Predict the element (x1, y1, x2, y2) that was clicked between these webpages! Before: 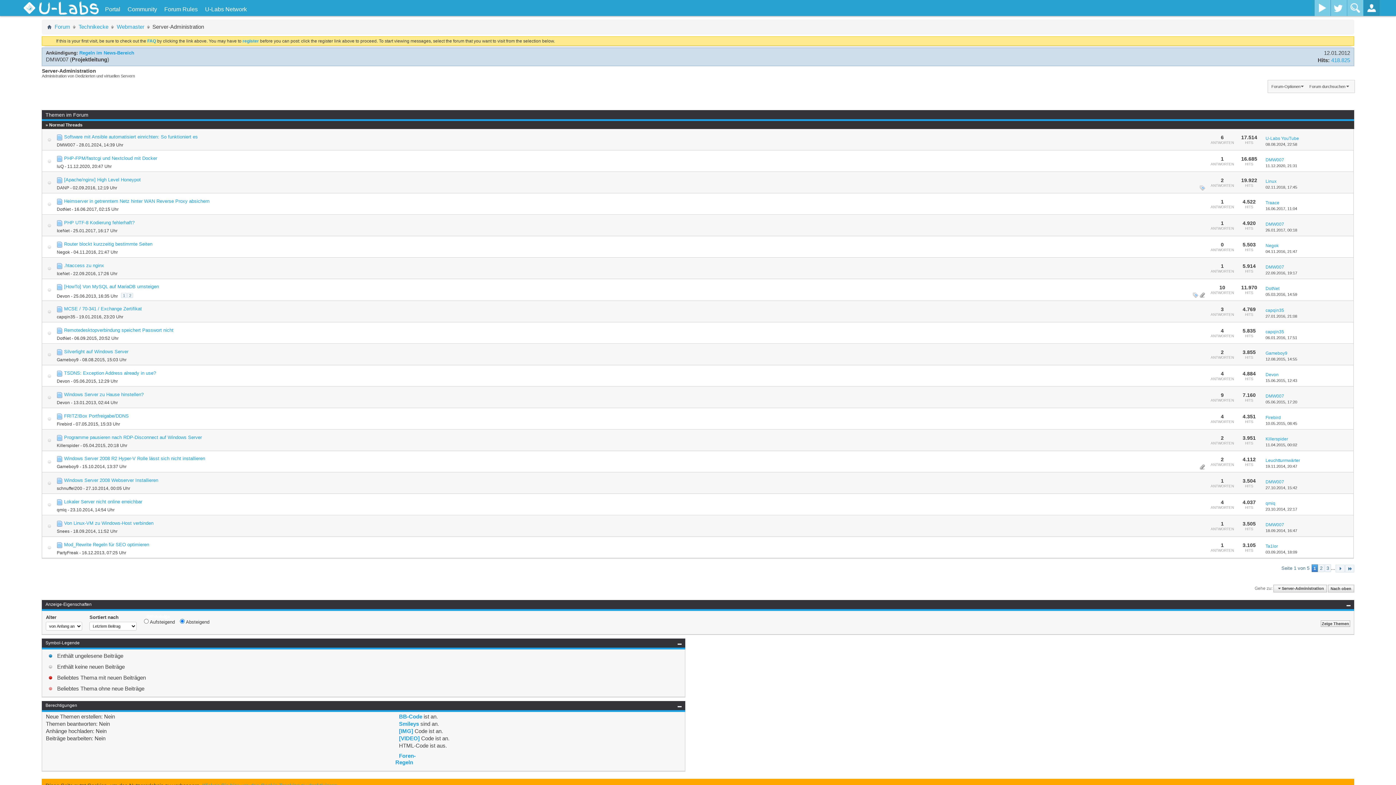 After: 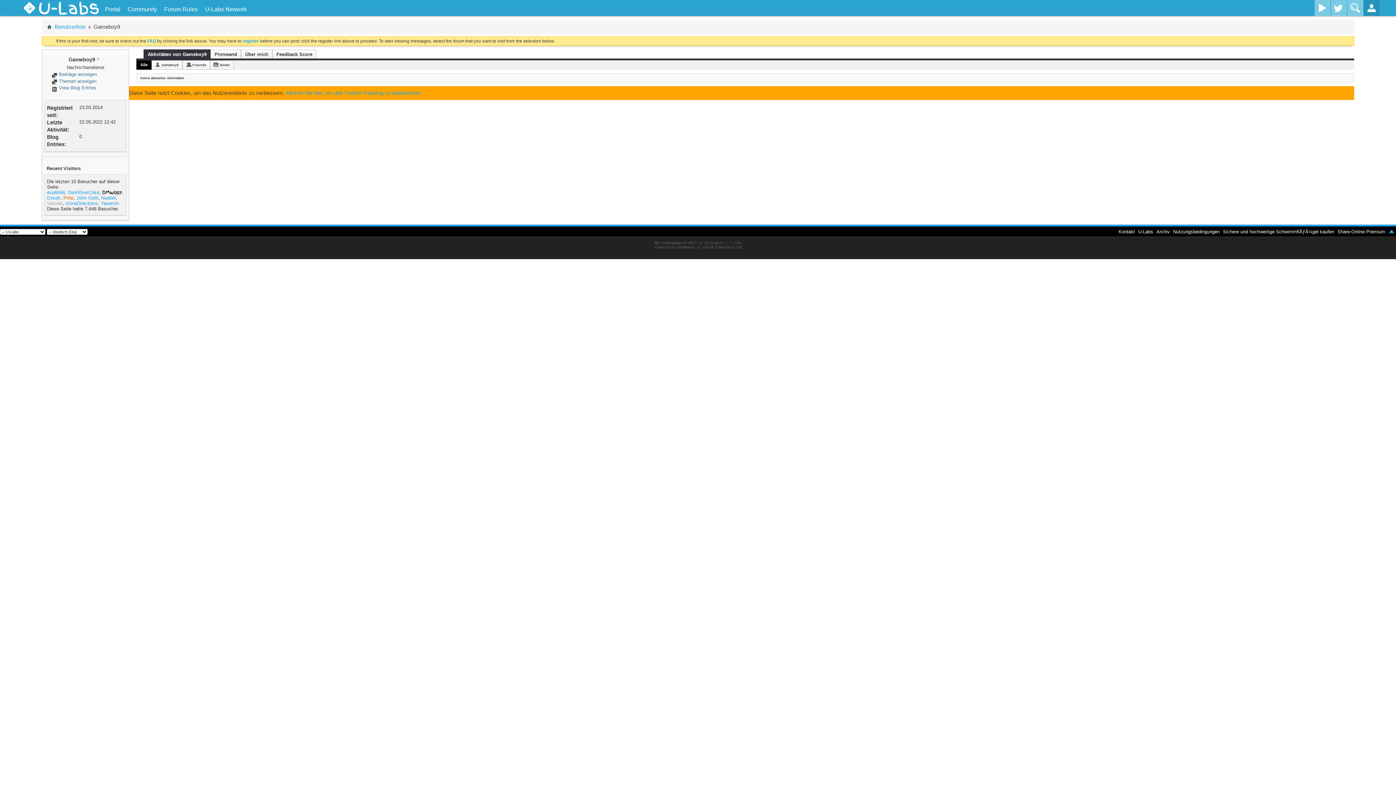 Action: bbox: (56, 464, 78, 469) label: Gameboy9